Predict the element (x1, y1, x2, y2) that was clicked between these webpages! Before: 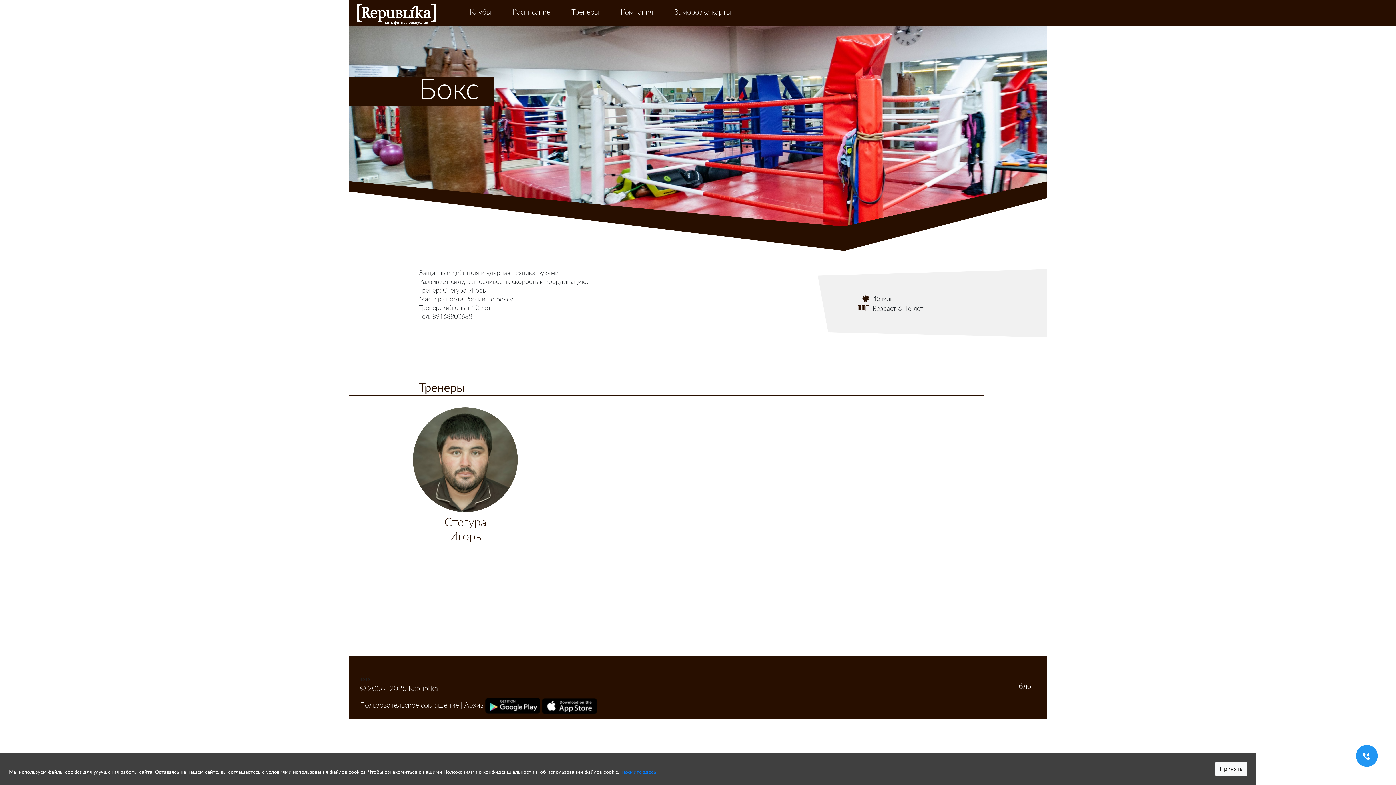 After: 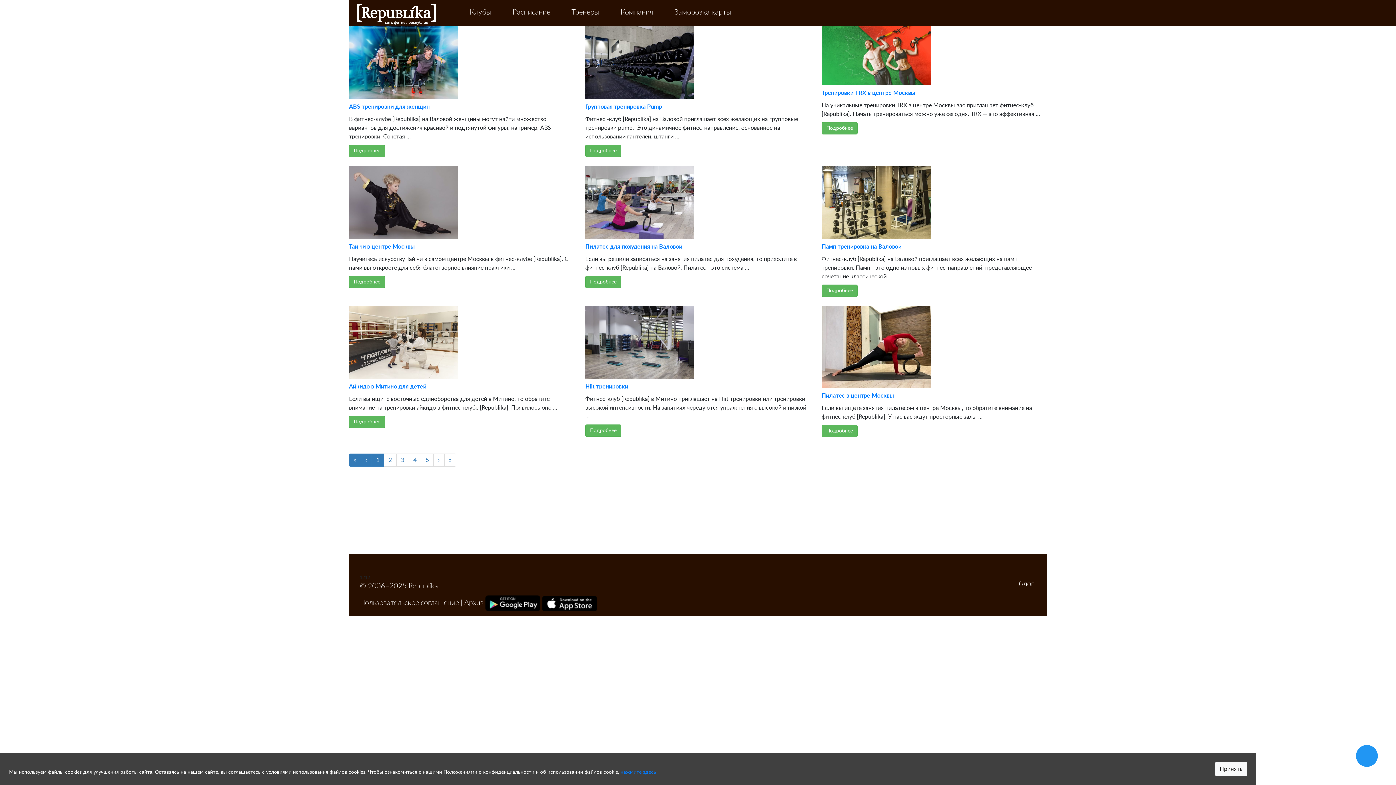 Action: bbox: (1019, 683, 1034, 690) label: блог